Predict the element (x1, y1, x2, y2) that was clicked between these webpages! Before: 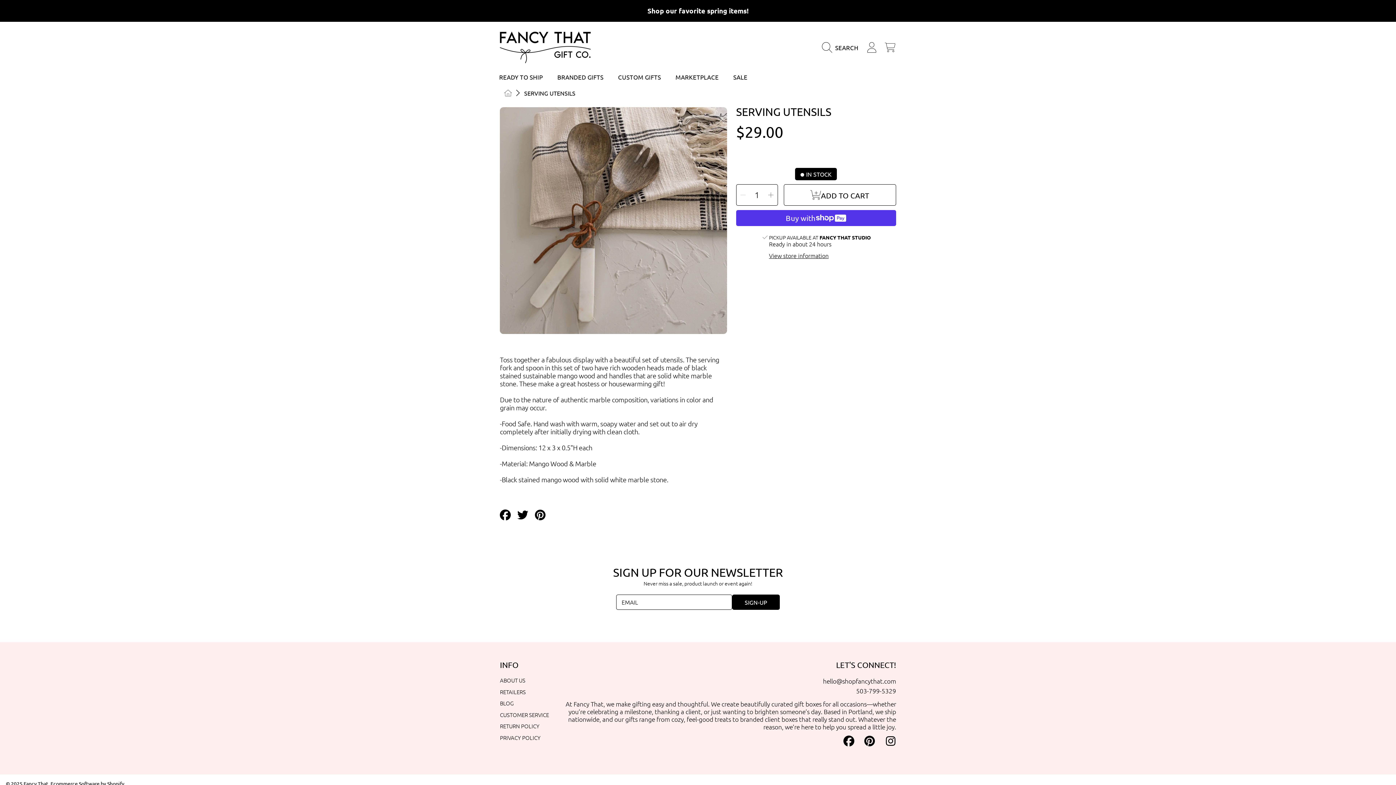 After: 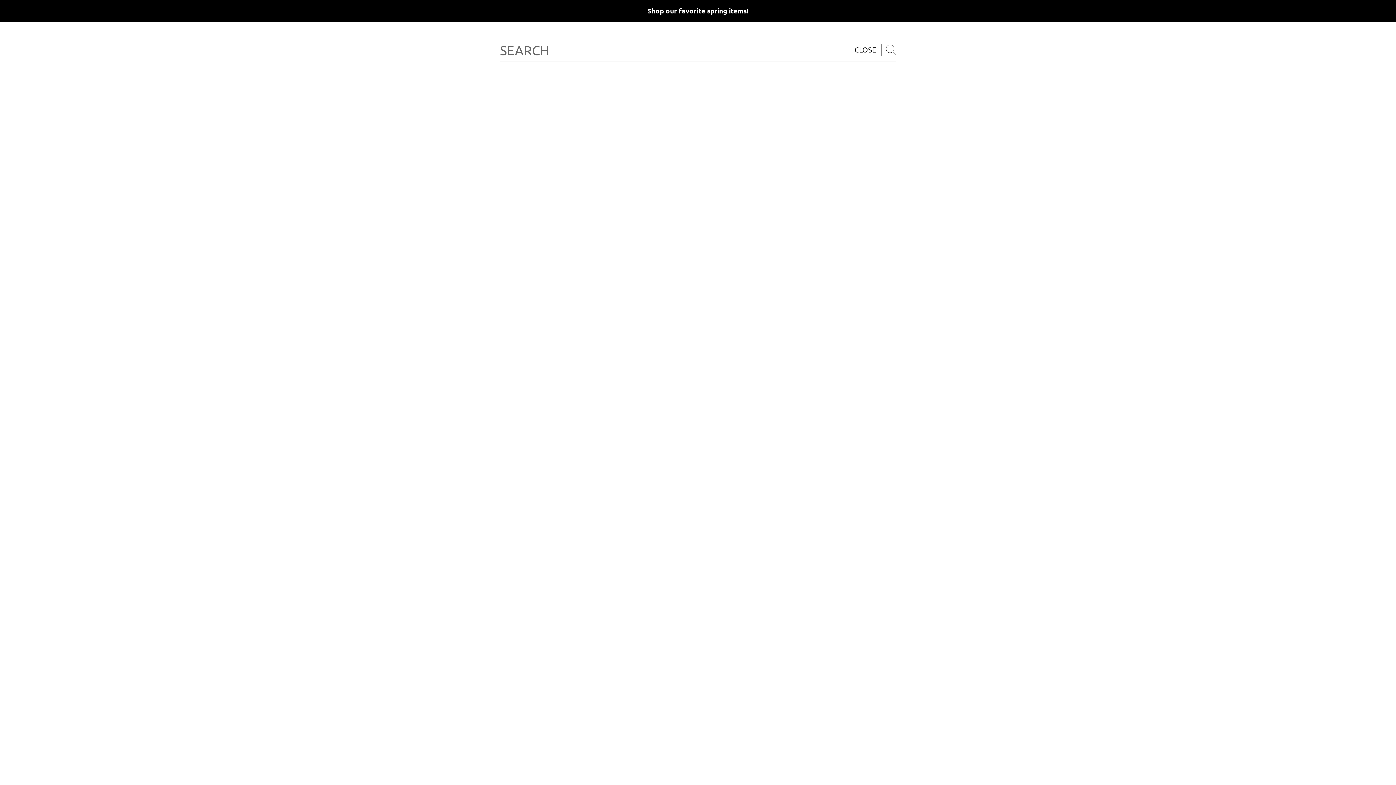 Action: bbox: (822, 38, 862, 56) label: Search